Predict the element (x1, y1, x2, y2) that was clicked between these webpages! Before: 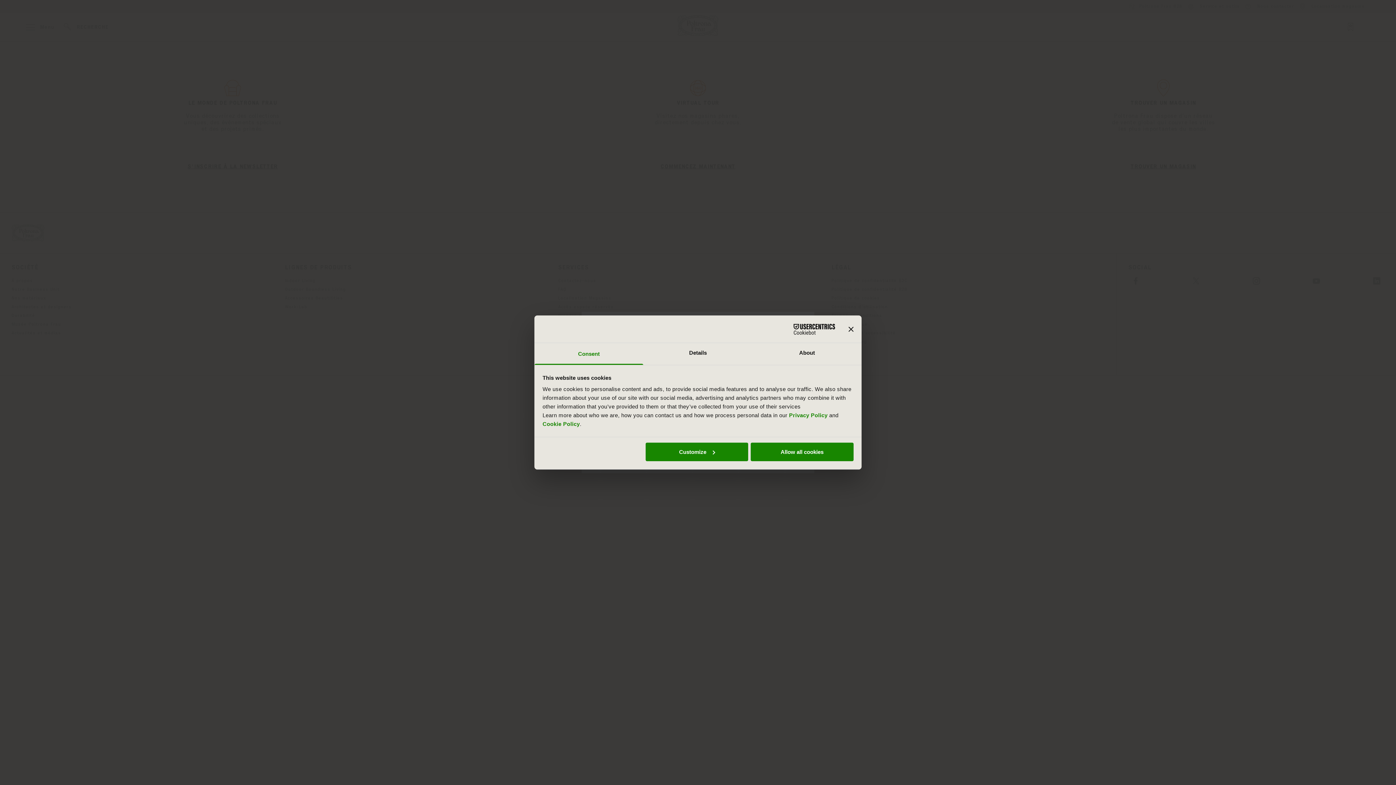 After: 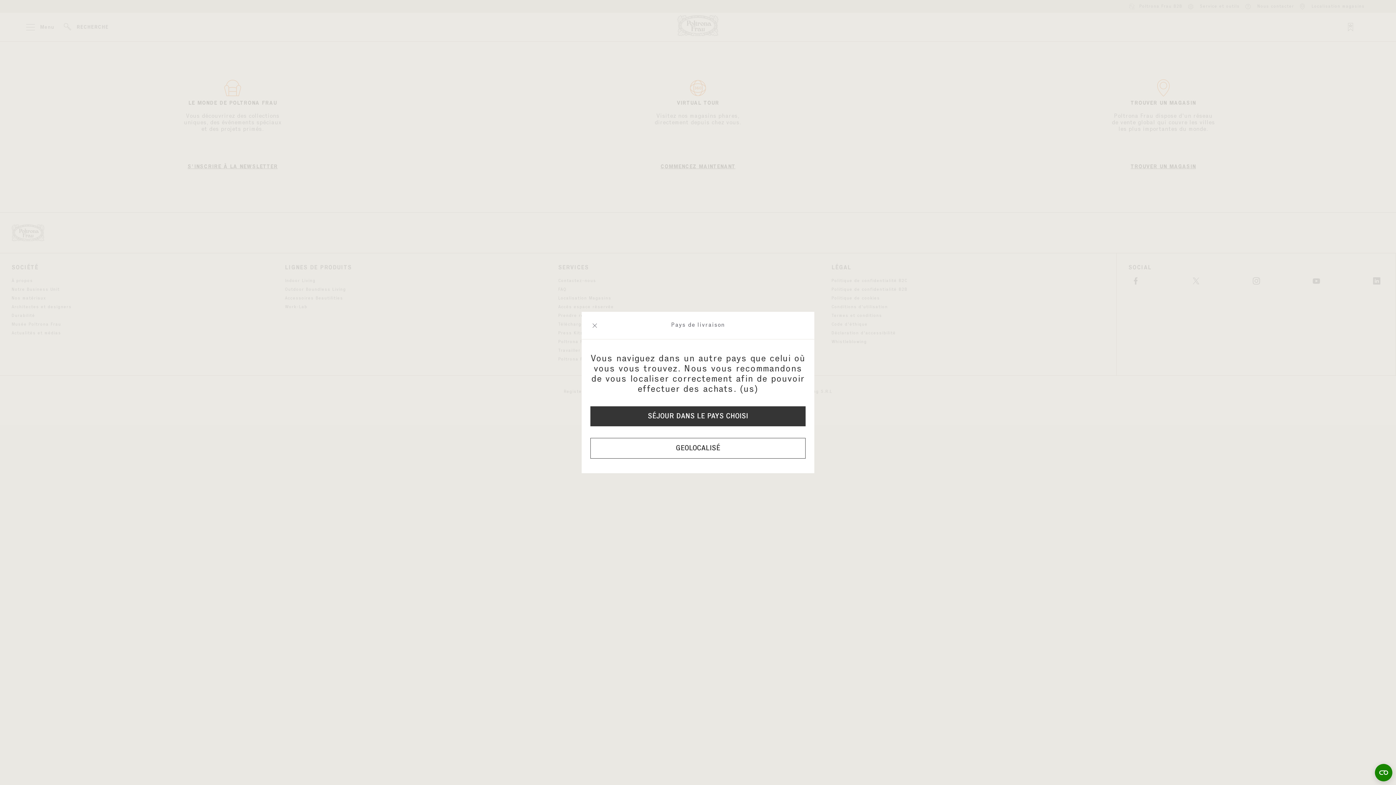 Action: bbox: (848, 326, 853, 331) label: Close banner